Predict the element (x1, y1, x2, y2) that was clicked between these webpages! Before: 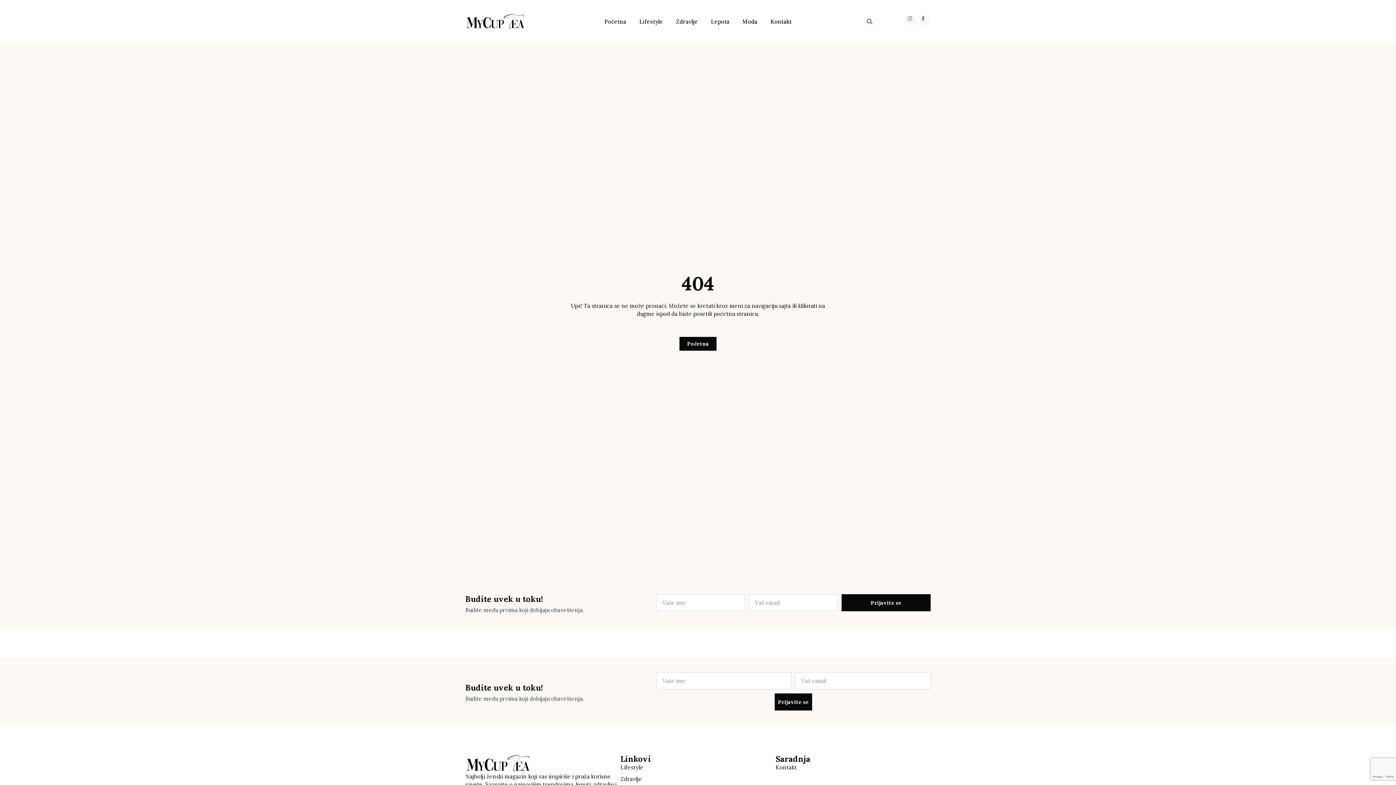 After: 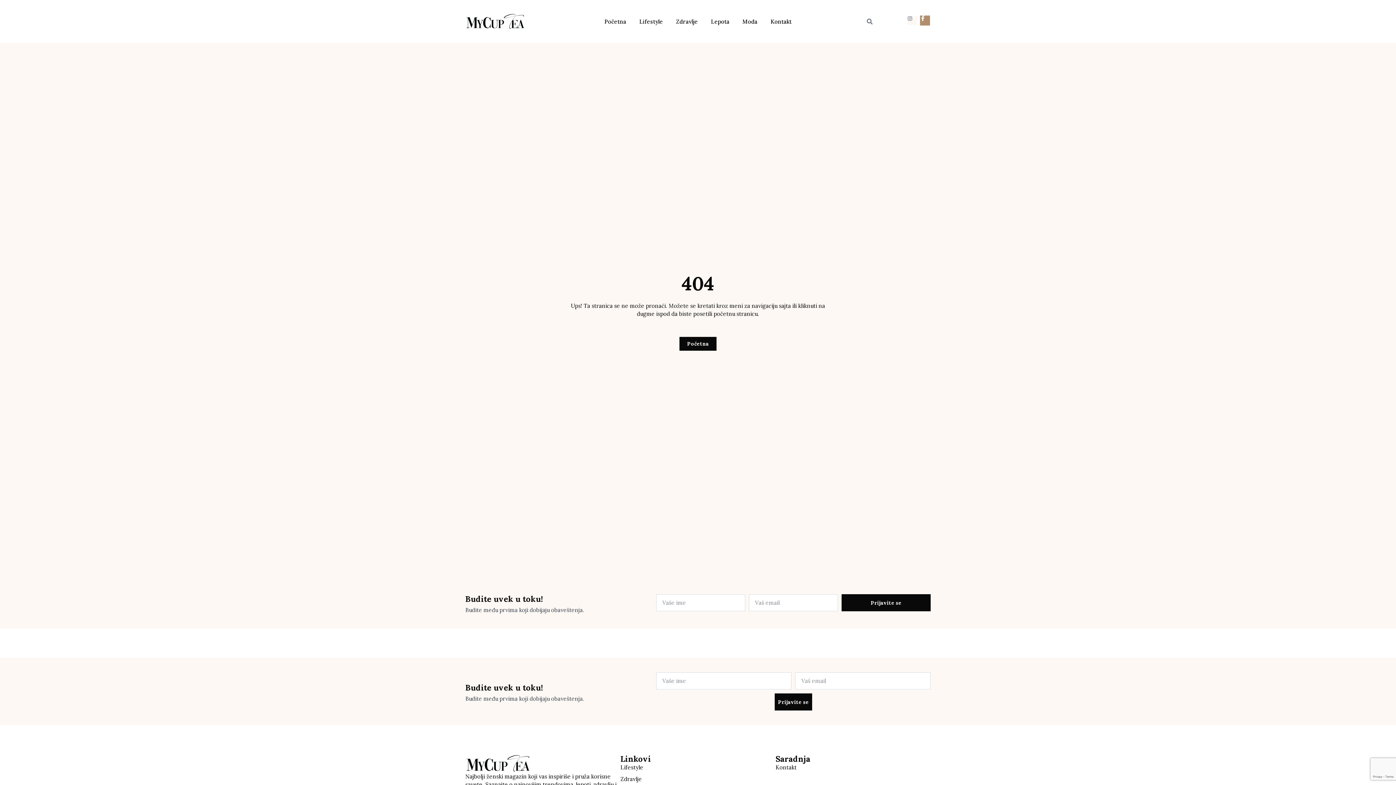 Action: bbox: (920, 15, 929, 24) label: Facebook-f